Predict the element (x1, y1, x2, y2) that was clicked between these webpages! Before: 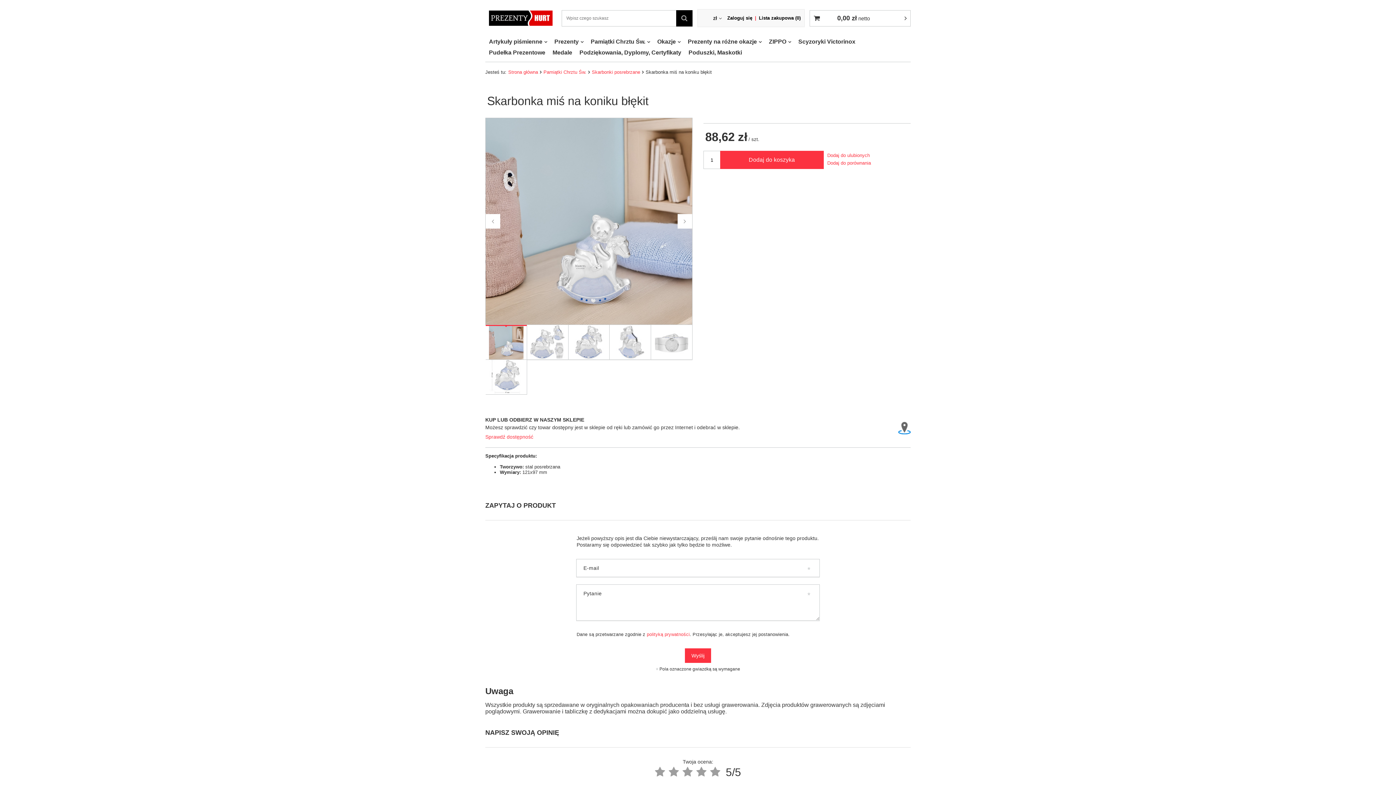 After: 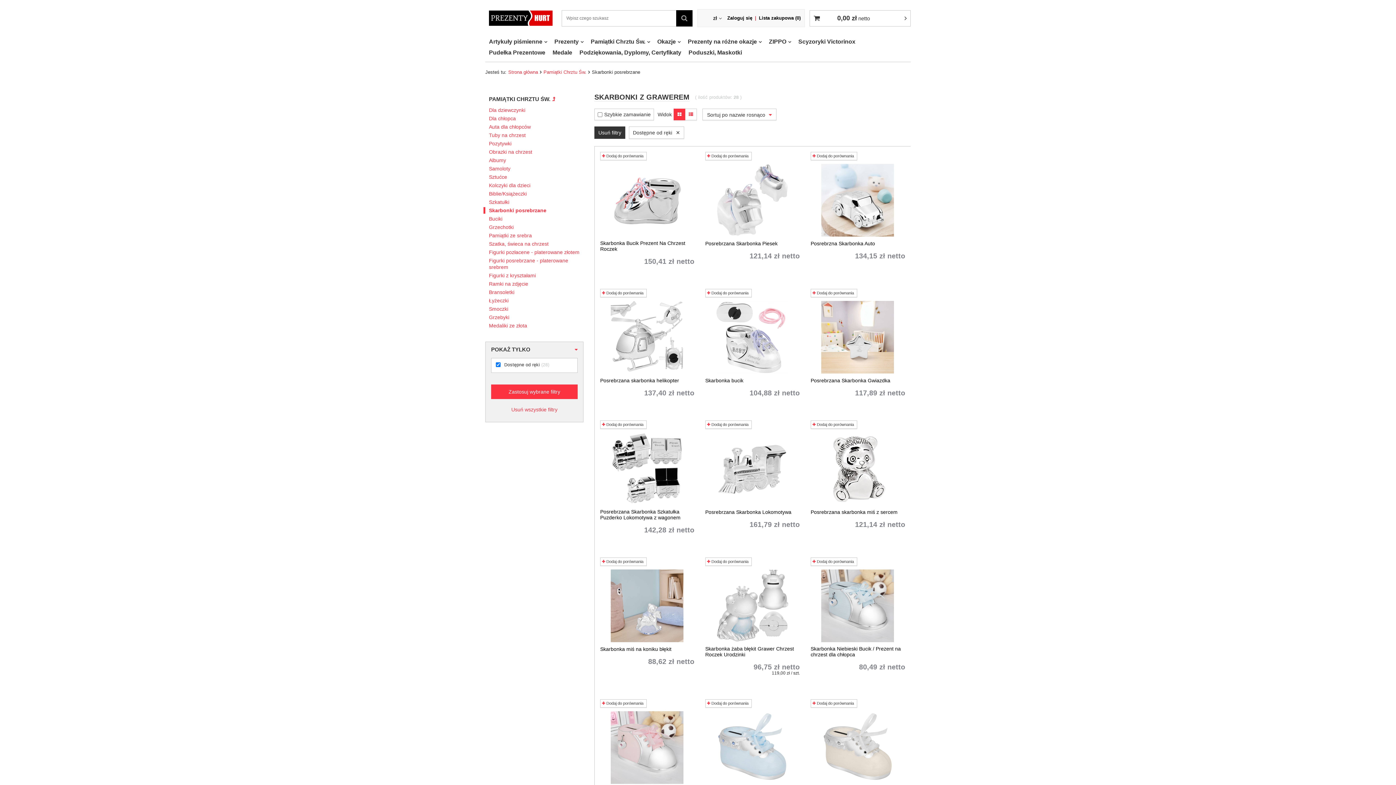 Action: bbox: (592, 69, 640, 74) label: Skarbonki posrebrzane